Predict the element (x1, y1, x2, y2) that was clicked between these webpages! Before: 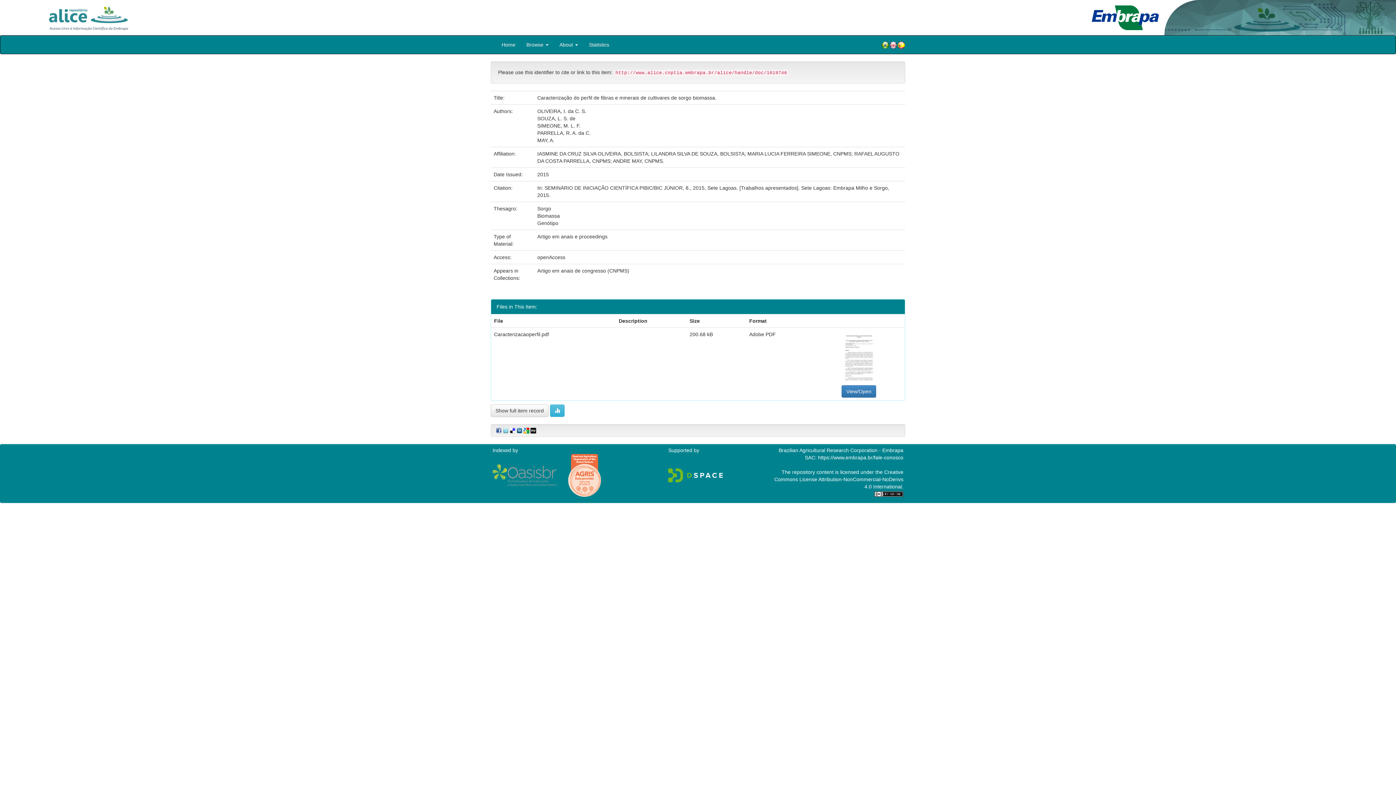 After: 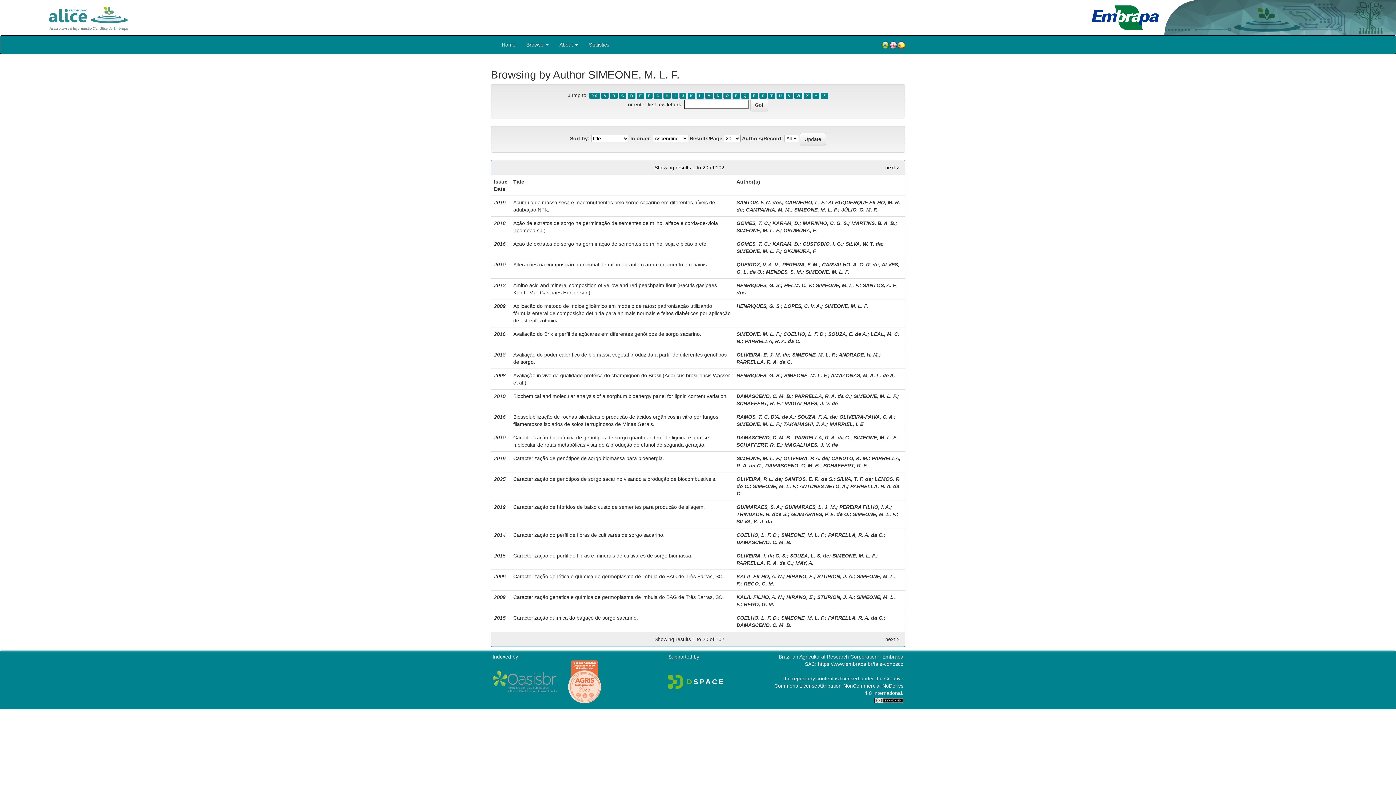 Action: label: SIMEONE, M. L. F. bbox: (537, 122, 580, 128)